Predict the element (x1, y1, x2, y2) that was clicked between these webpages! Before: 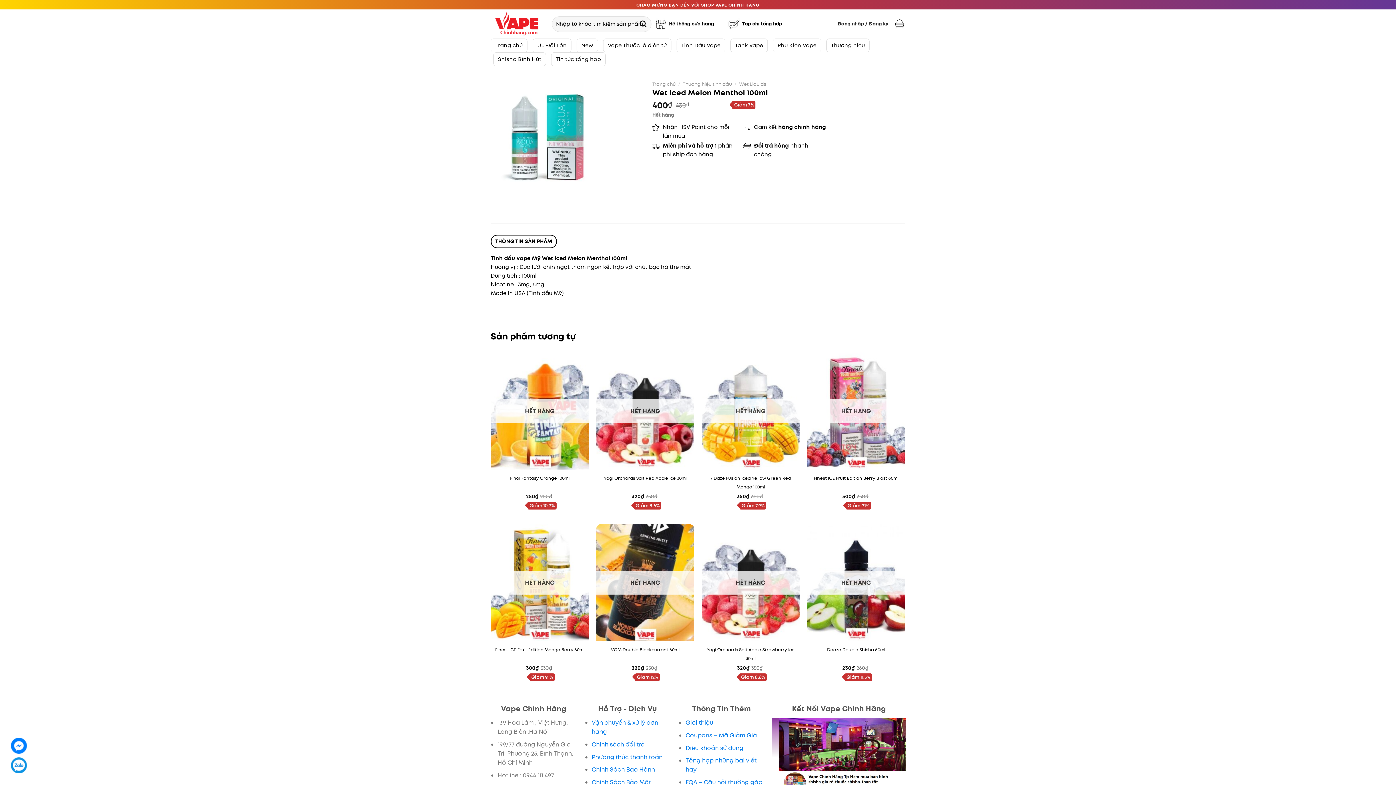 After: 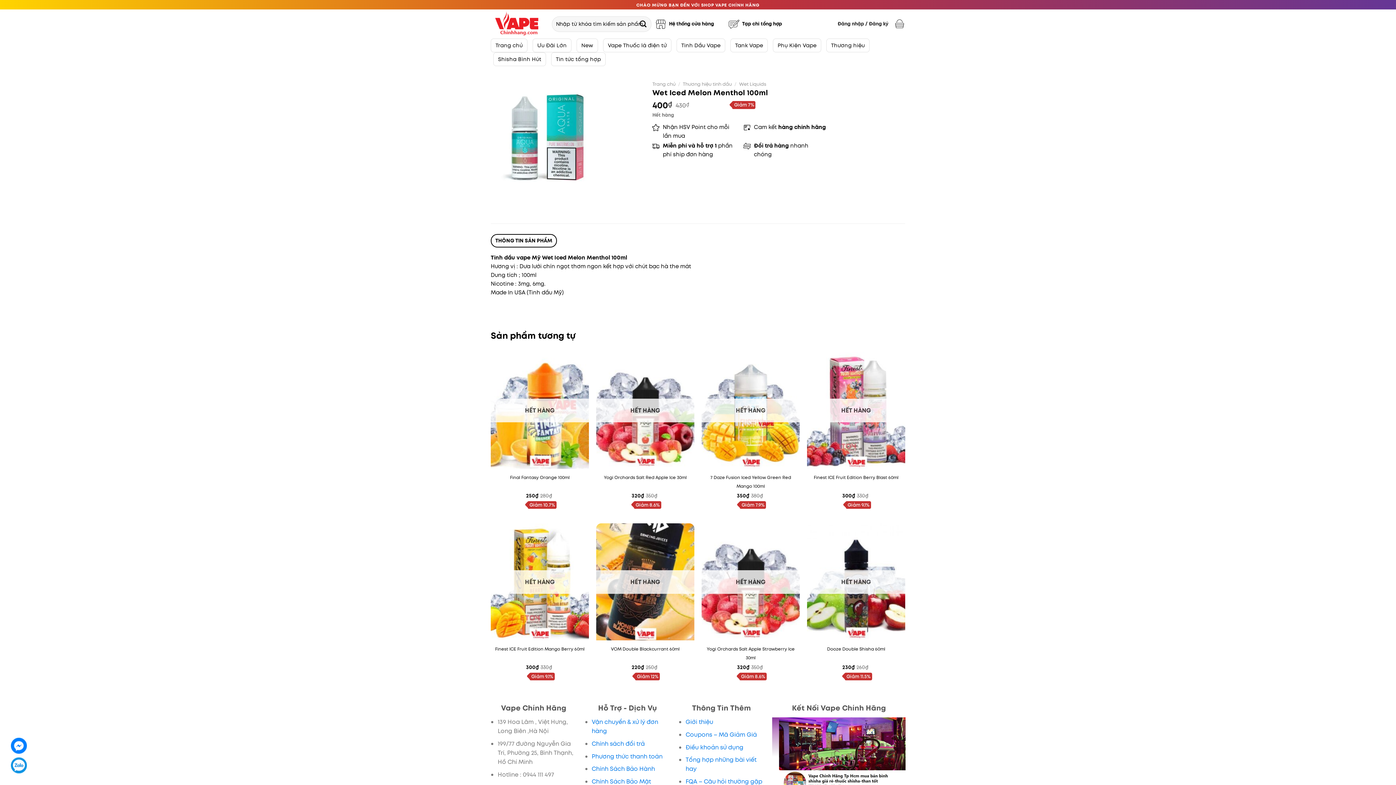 Action: label: THÔNG TIN SẢN PHẨM bbox: (490, 234, 557, 248)